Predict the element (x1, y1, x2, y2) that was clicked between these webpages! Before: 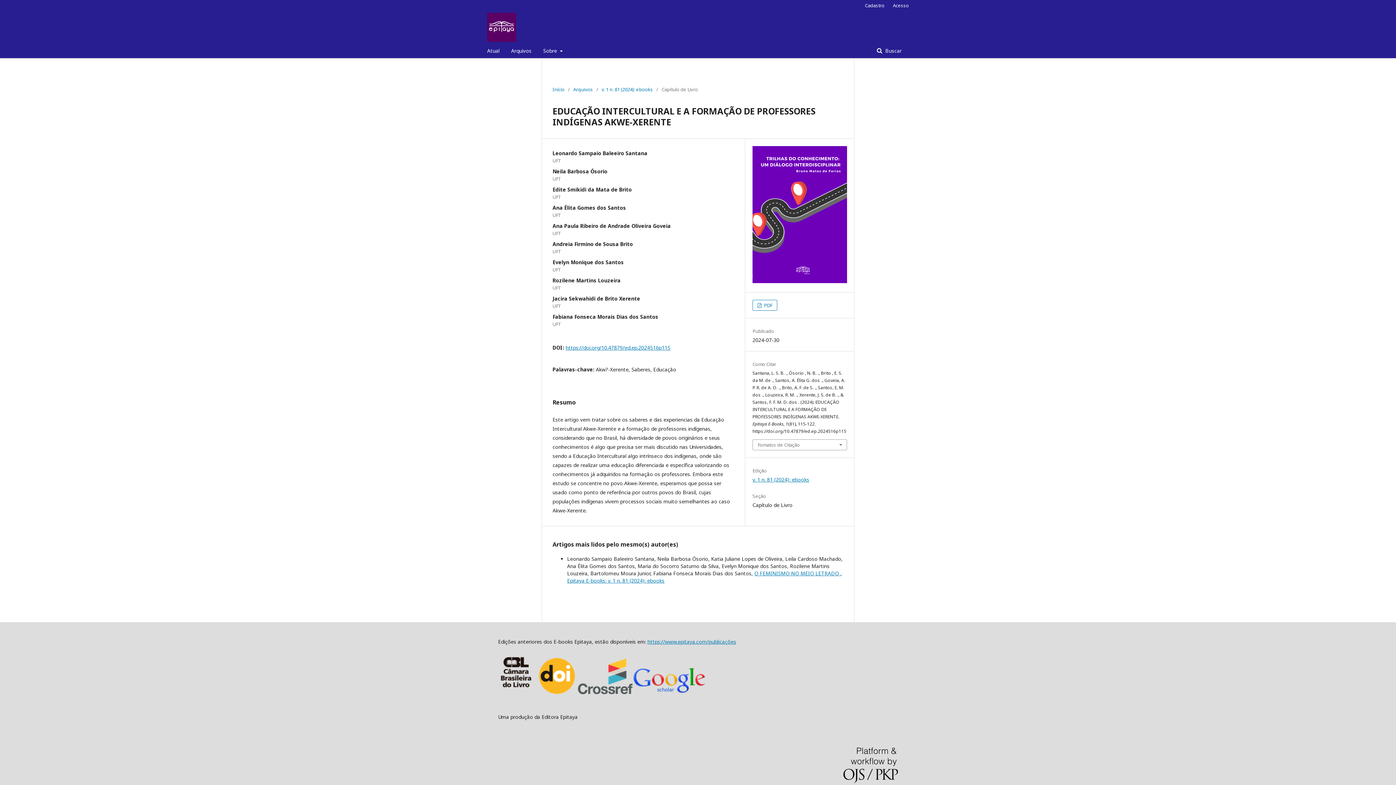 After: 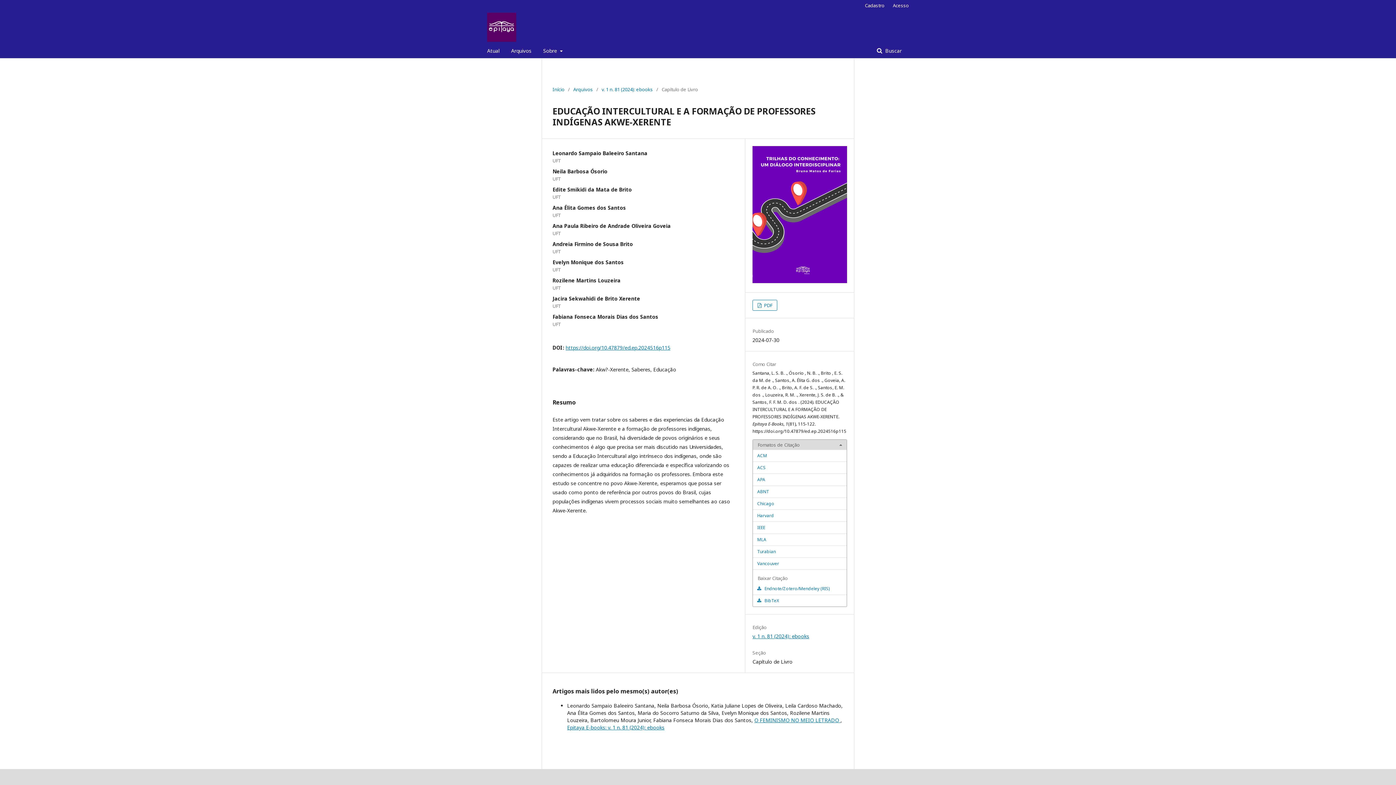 Action: bbox: (753, 440, 846, 450) label: Fomatos de Citação